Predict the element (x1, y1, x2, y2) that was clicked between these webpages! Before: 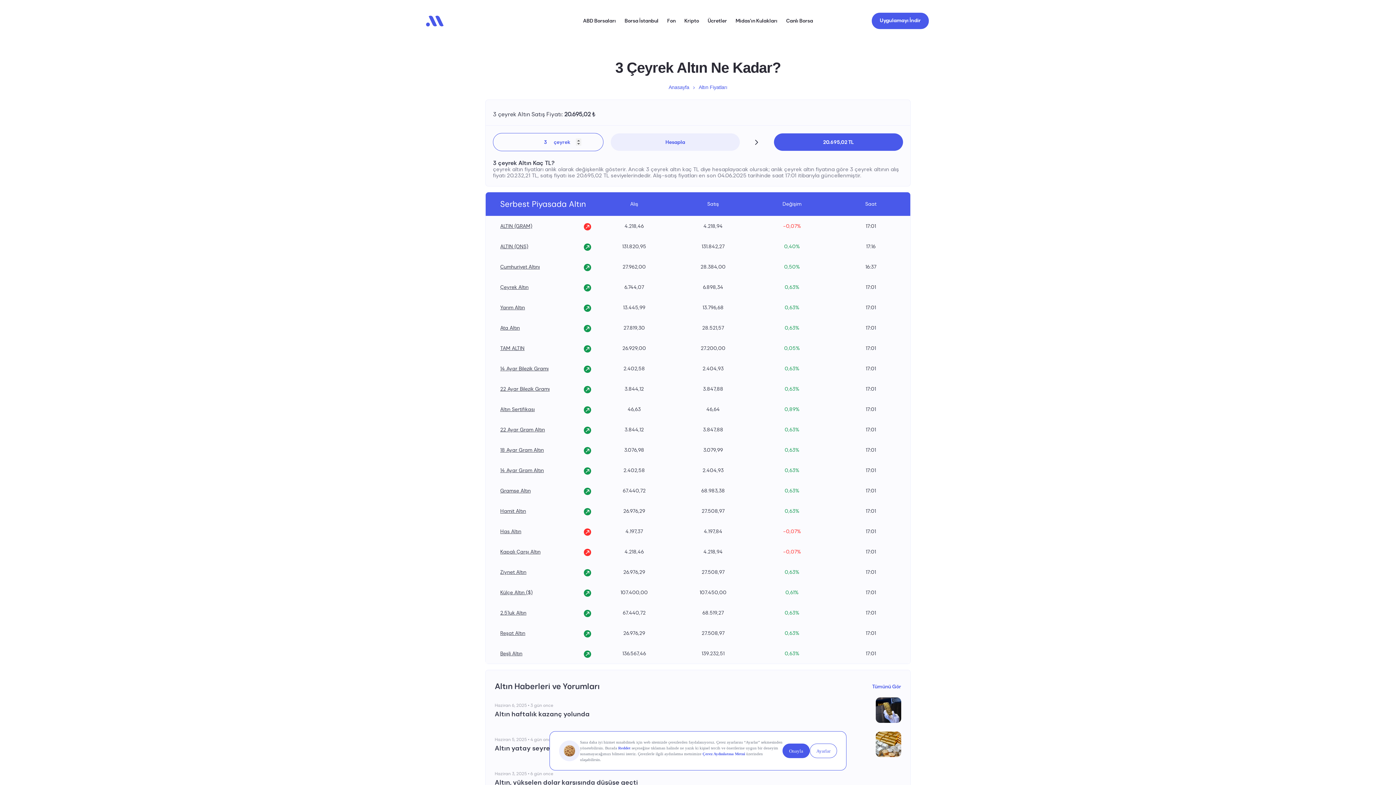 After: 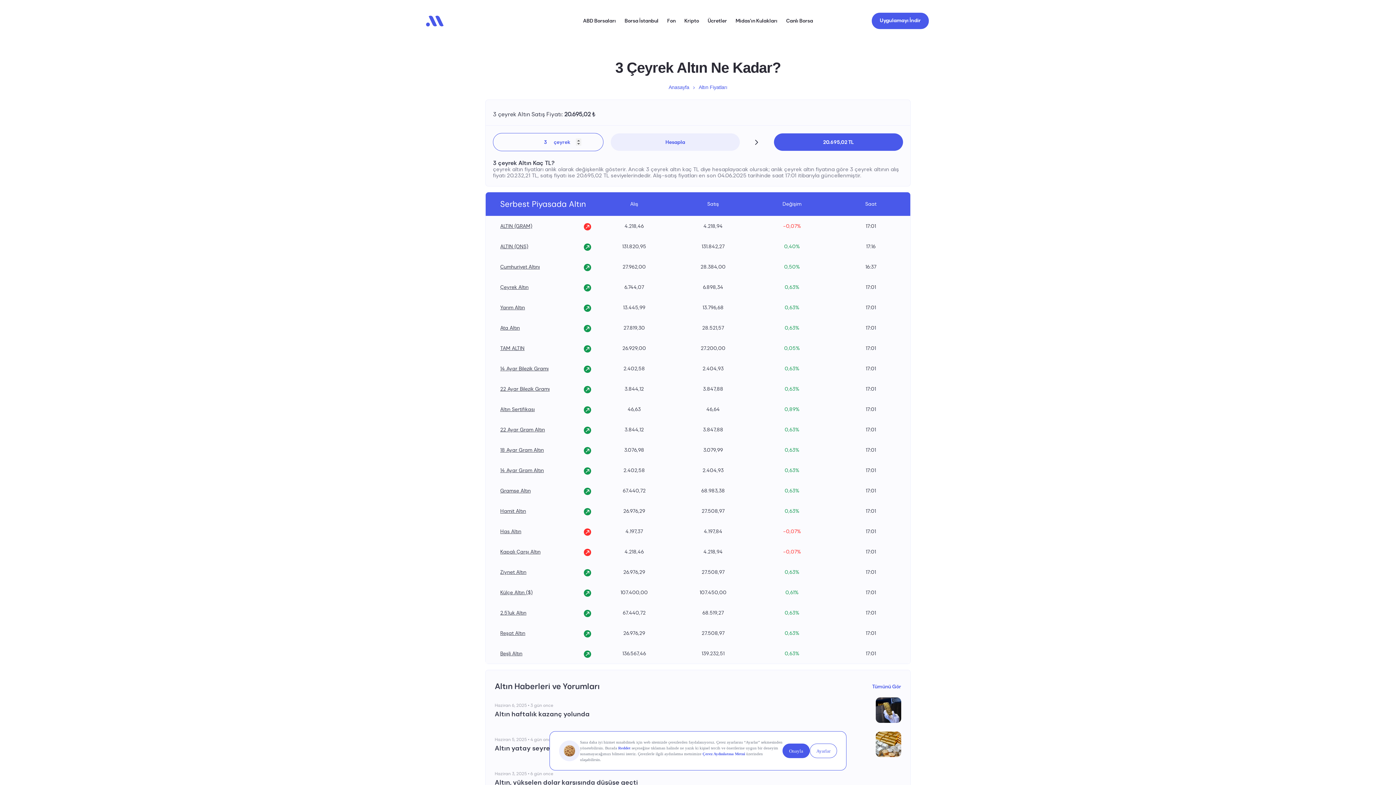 Action: bbox: (610, 133, 739, 150) label: Hesapla